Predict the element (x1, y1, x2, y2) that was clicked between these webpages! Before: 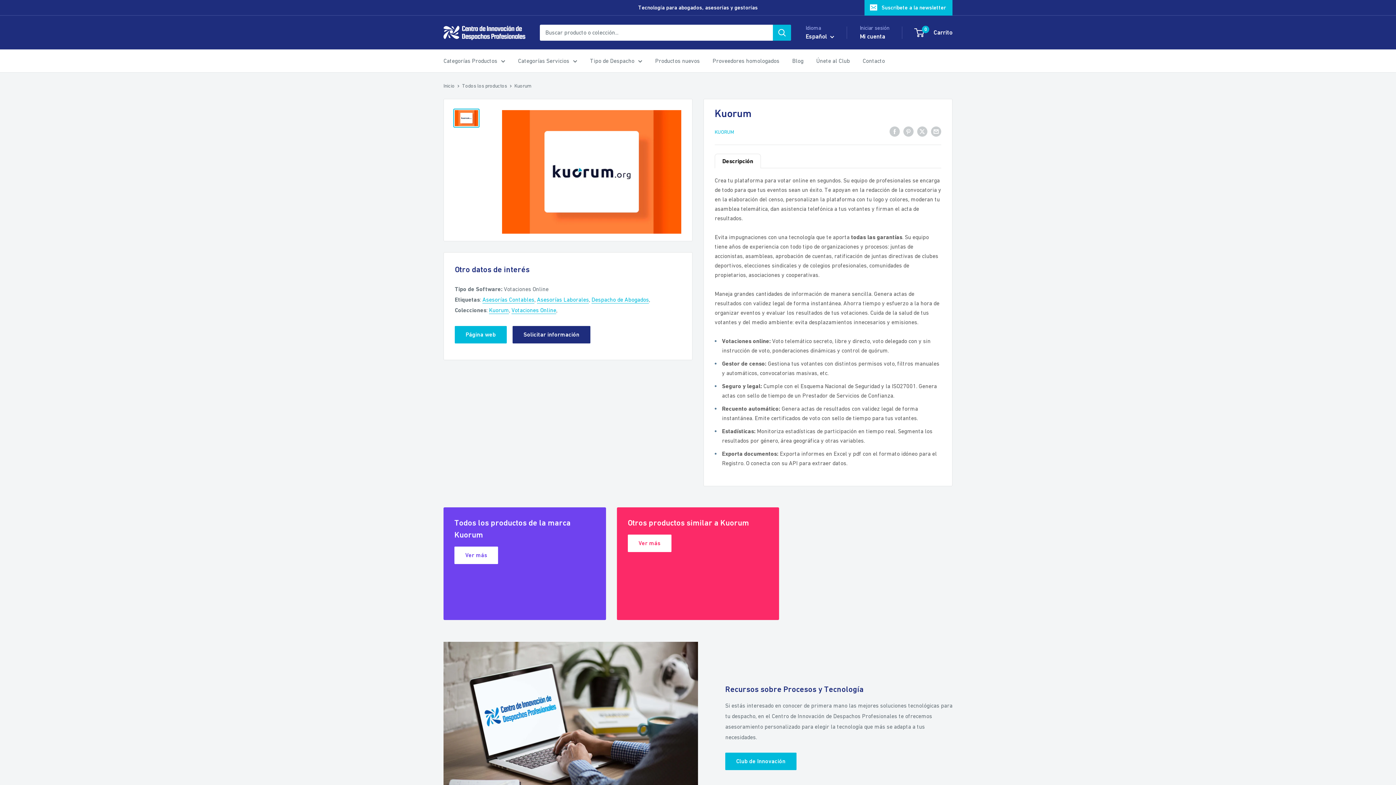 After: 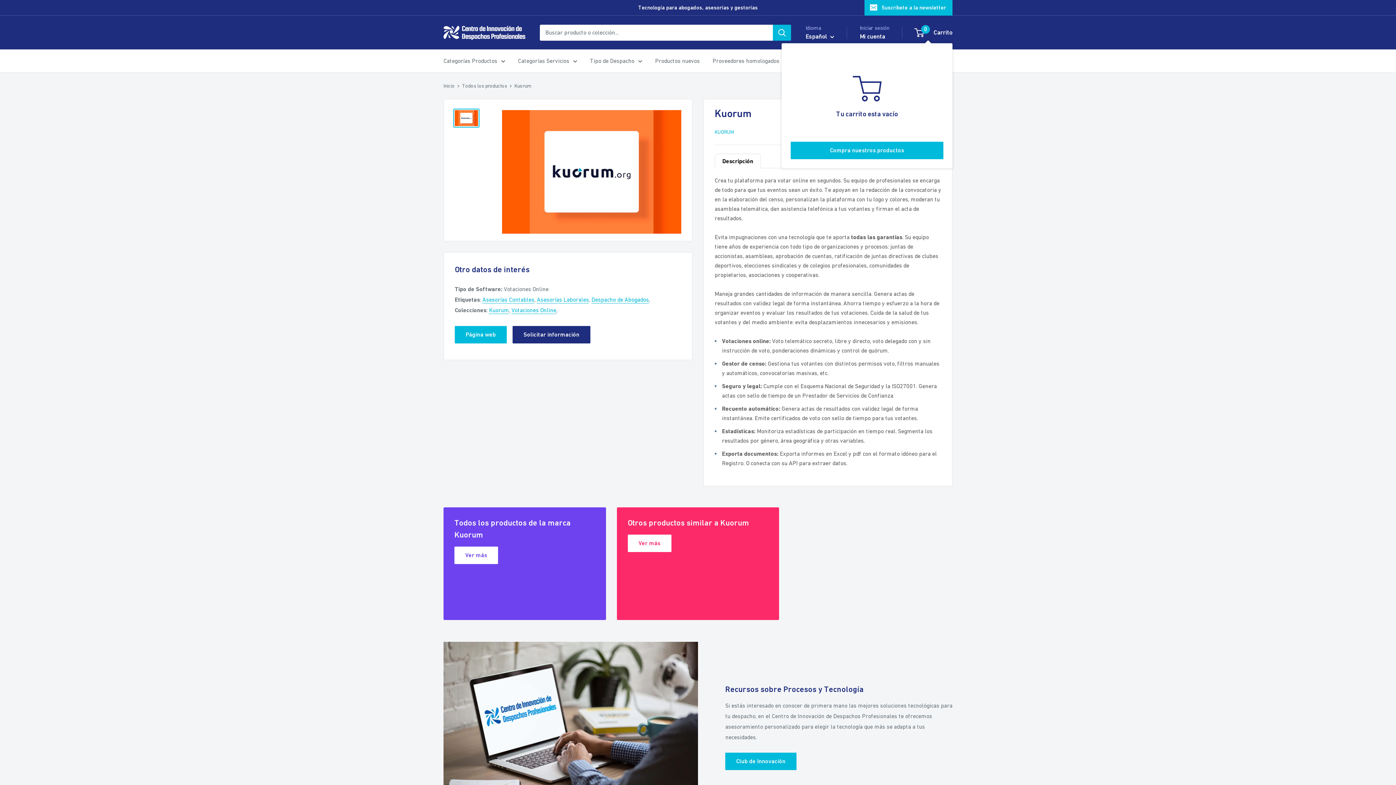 Action: bbox: (915, 26, 952, 38) label: 0
 Carrito